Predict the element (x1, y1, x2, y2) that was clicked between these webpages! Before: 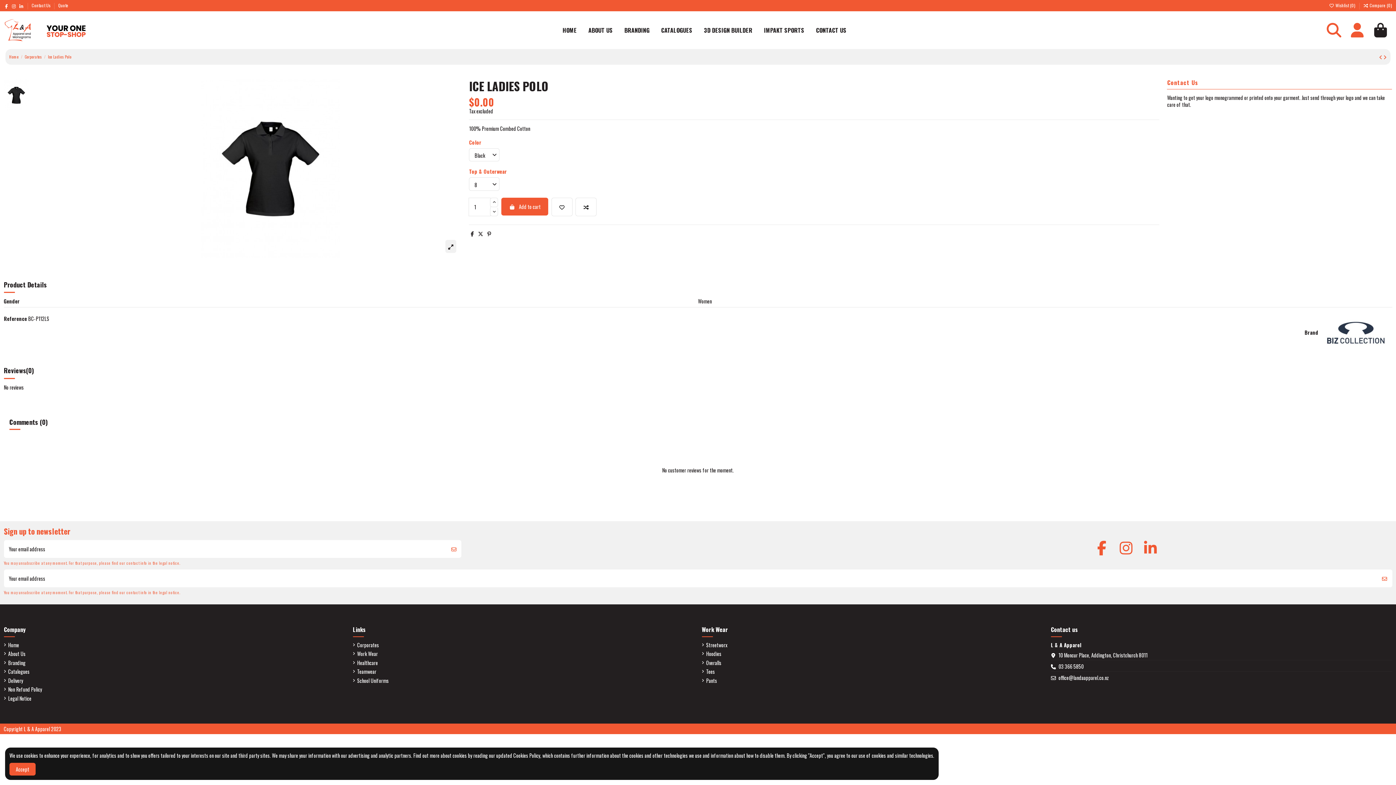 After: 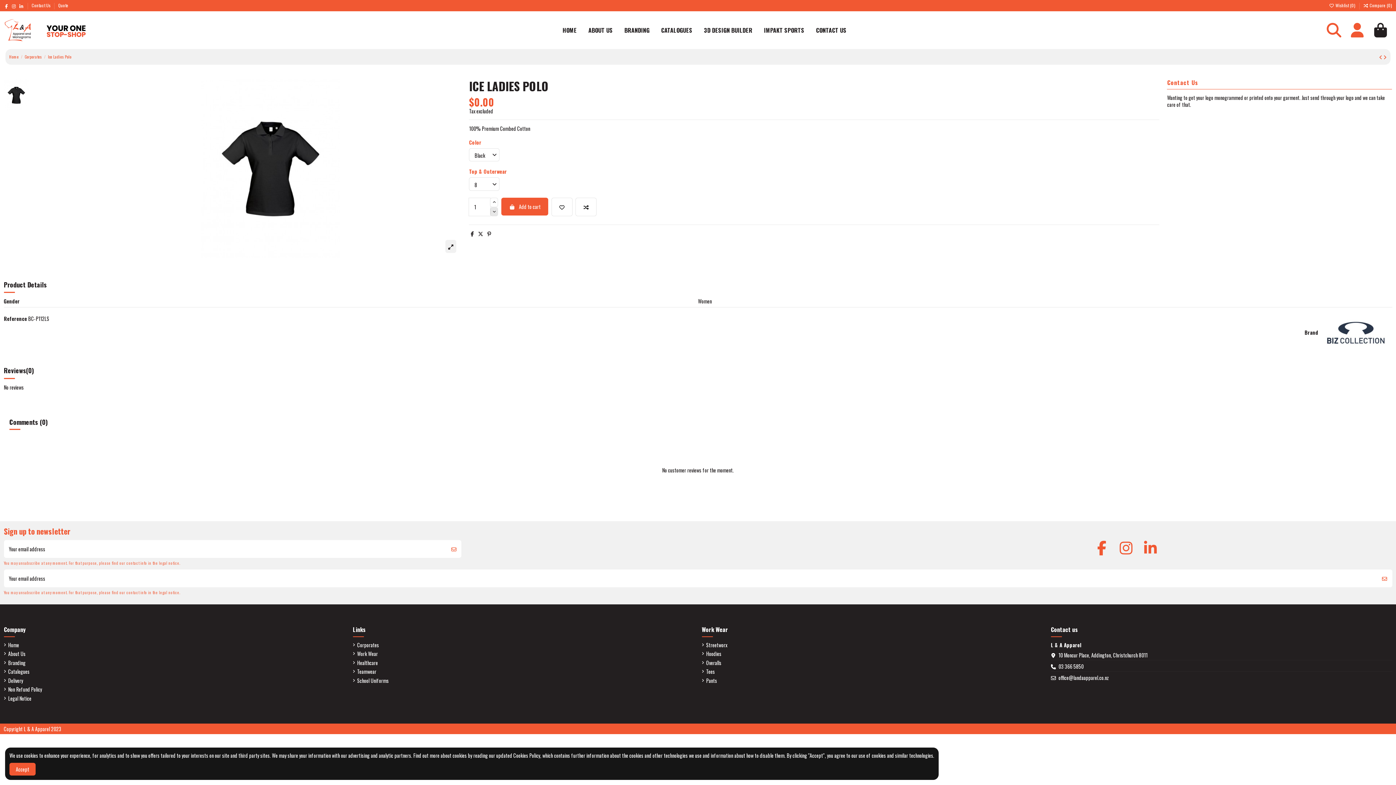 Action: bbox: (490, 207, 498, 216)